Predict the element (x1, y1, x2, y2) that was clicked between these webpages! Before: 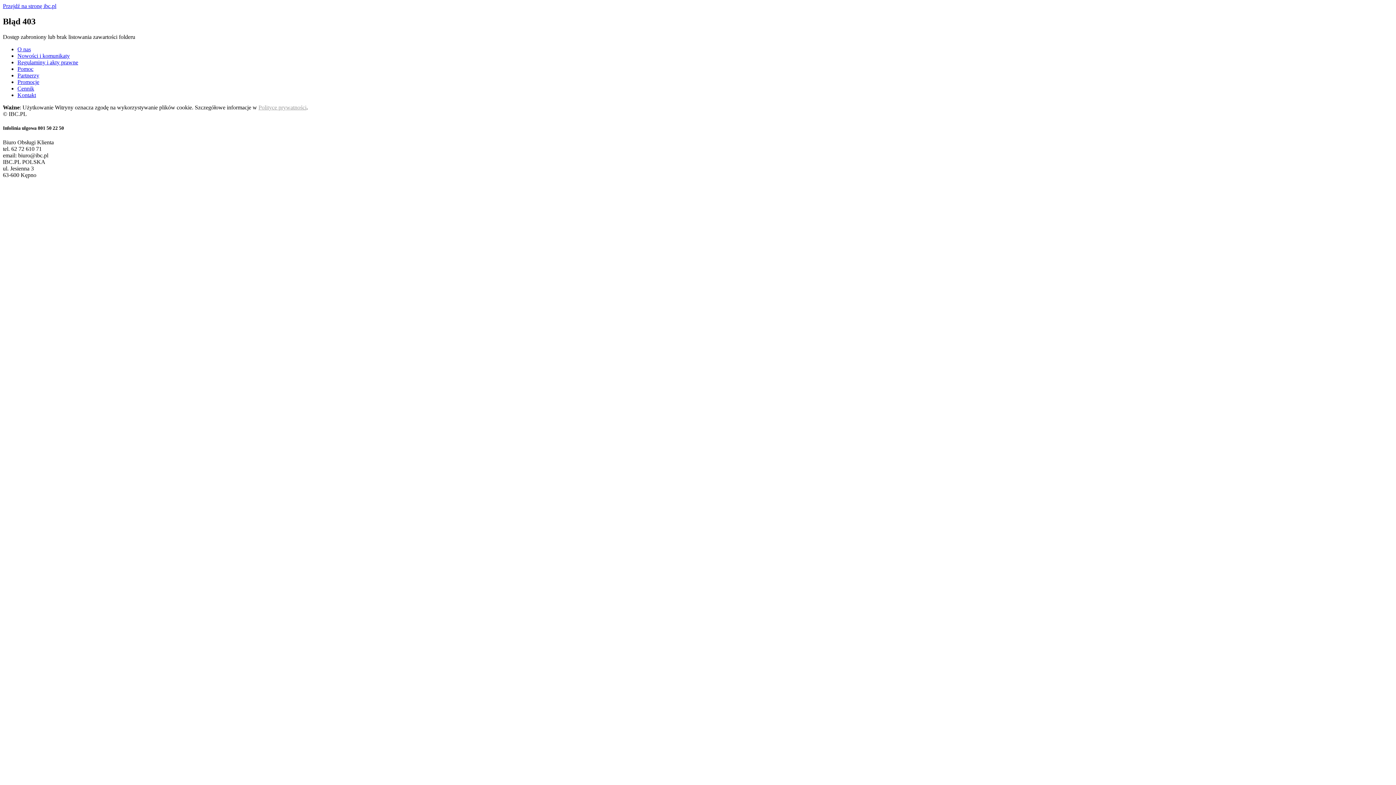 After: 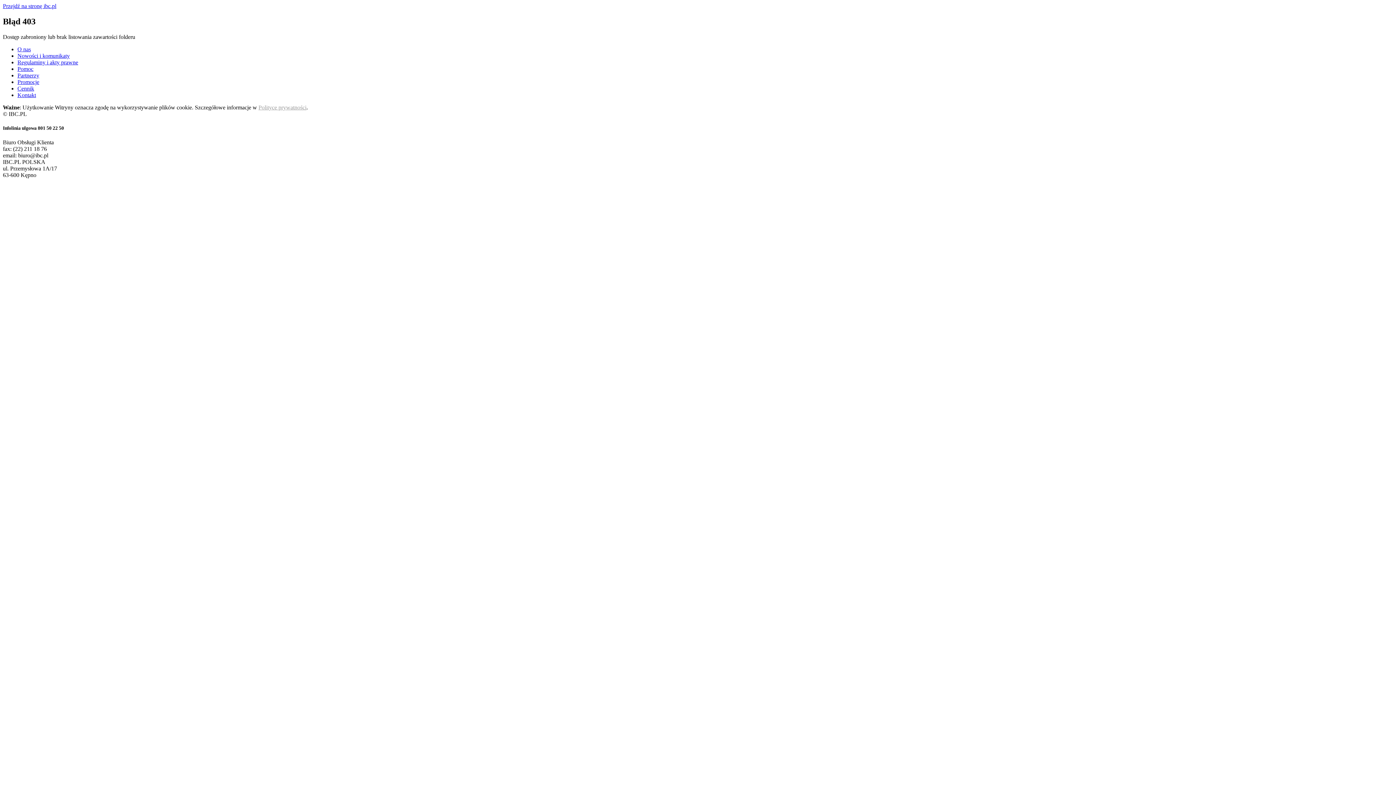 Action: bbox: (17, 65, 33, 71) label: Pomoc